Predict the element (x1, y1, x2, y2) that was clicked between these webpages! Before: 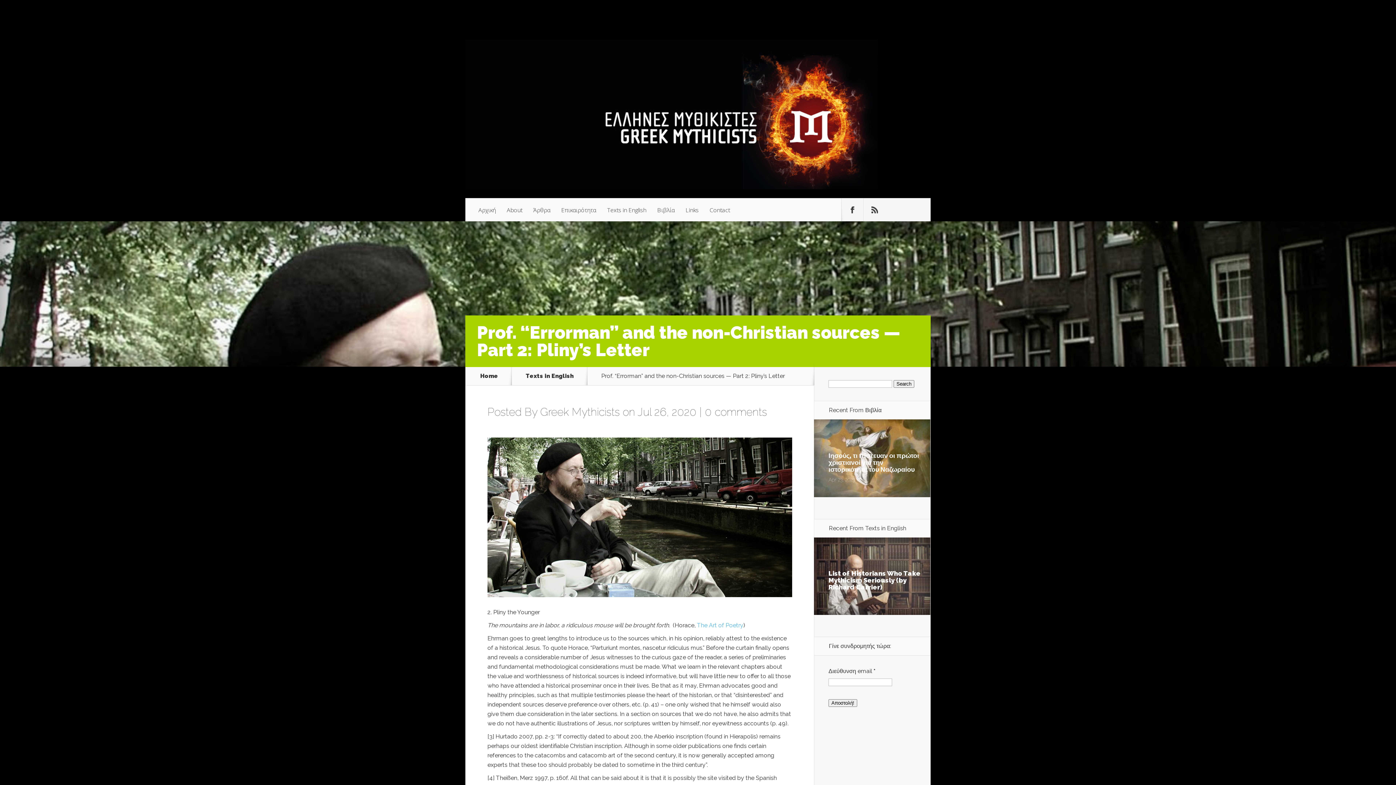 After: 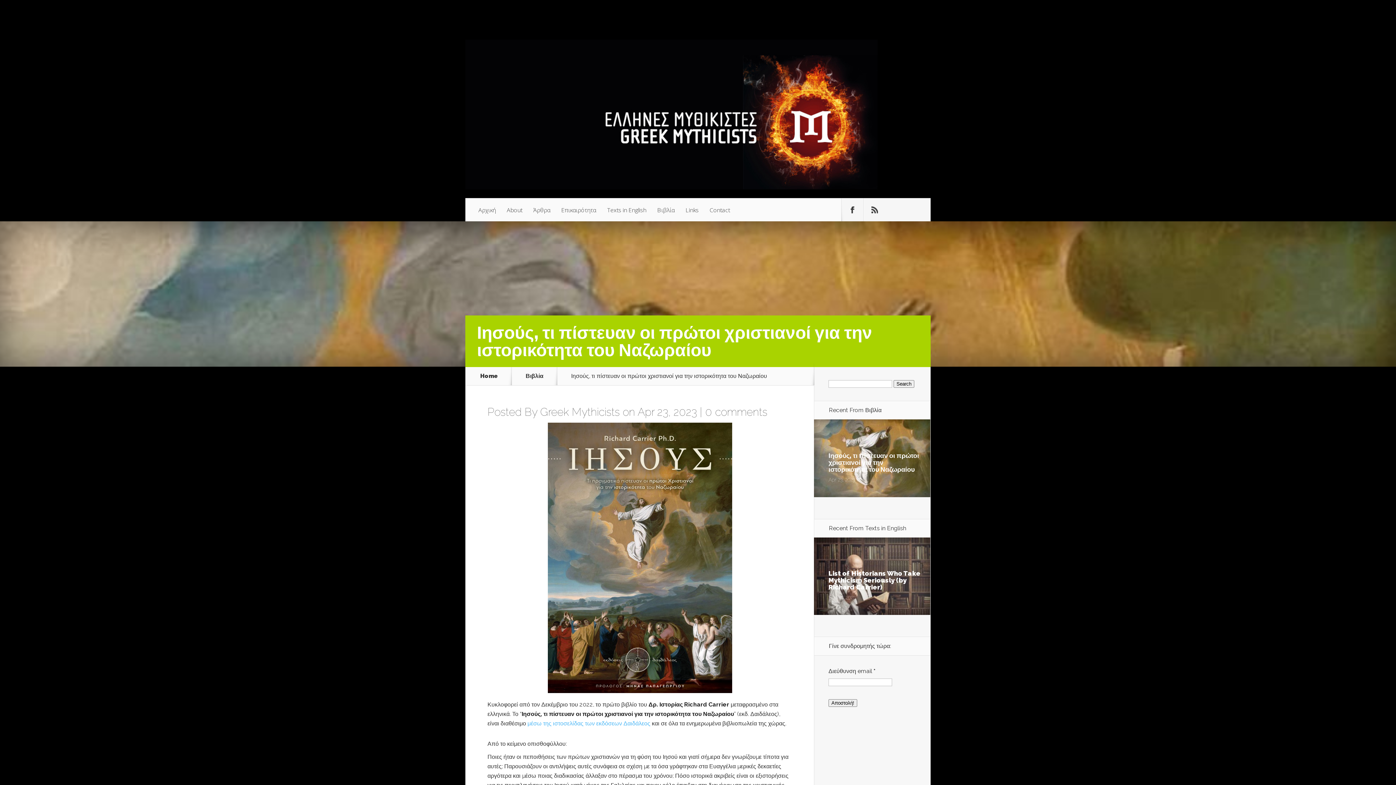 Action: bbox: (828, 451, 919, 473) label: Ιησούς, τι πίστευαν οι πρώτοι χριστιανοί για την ιστορικότητα του Ναζωραίου